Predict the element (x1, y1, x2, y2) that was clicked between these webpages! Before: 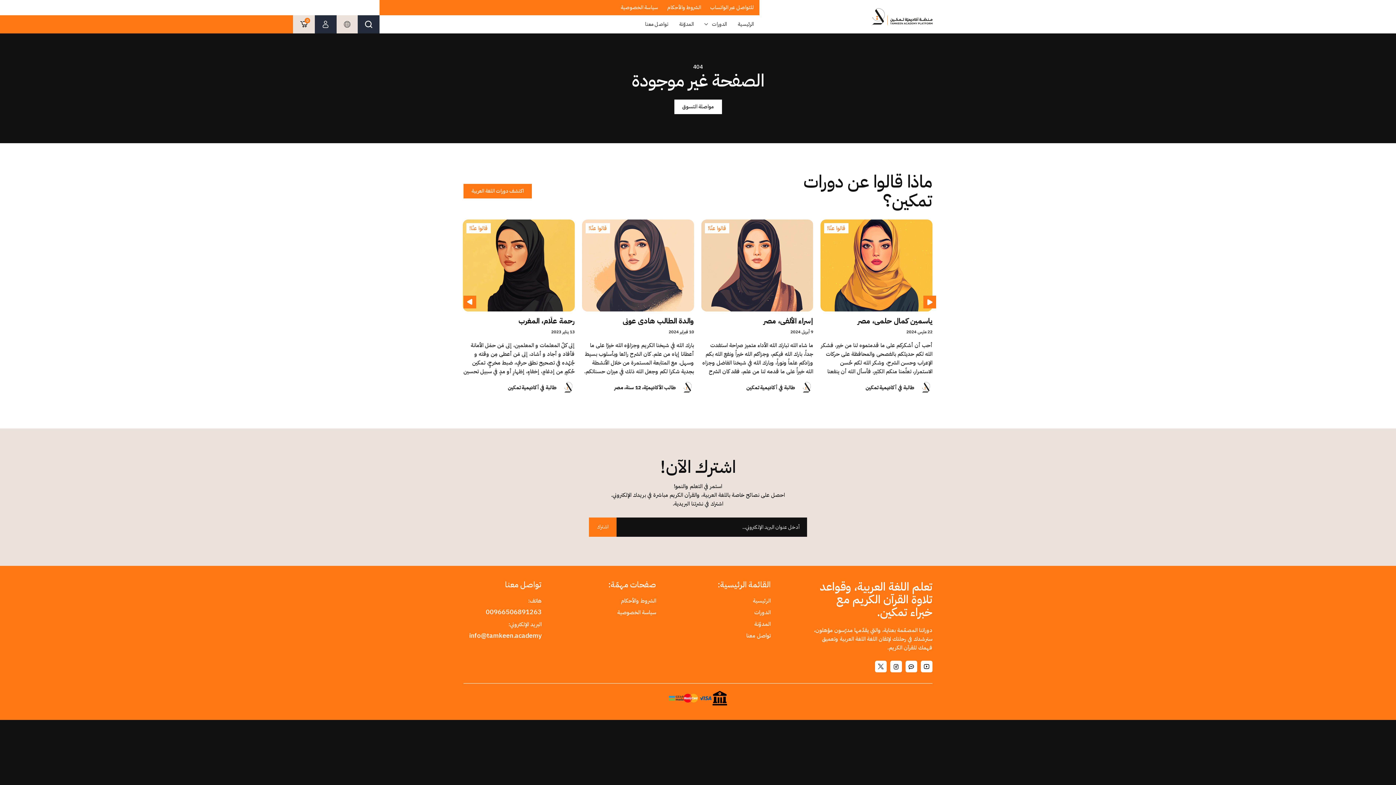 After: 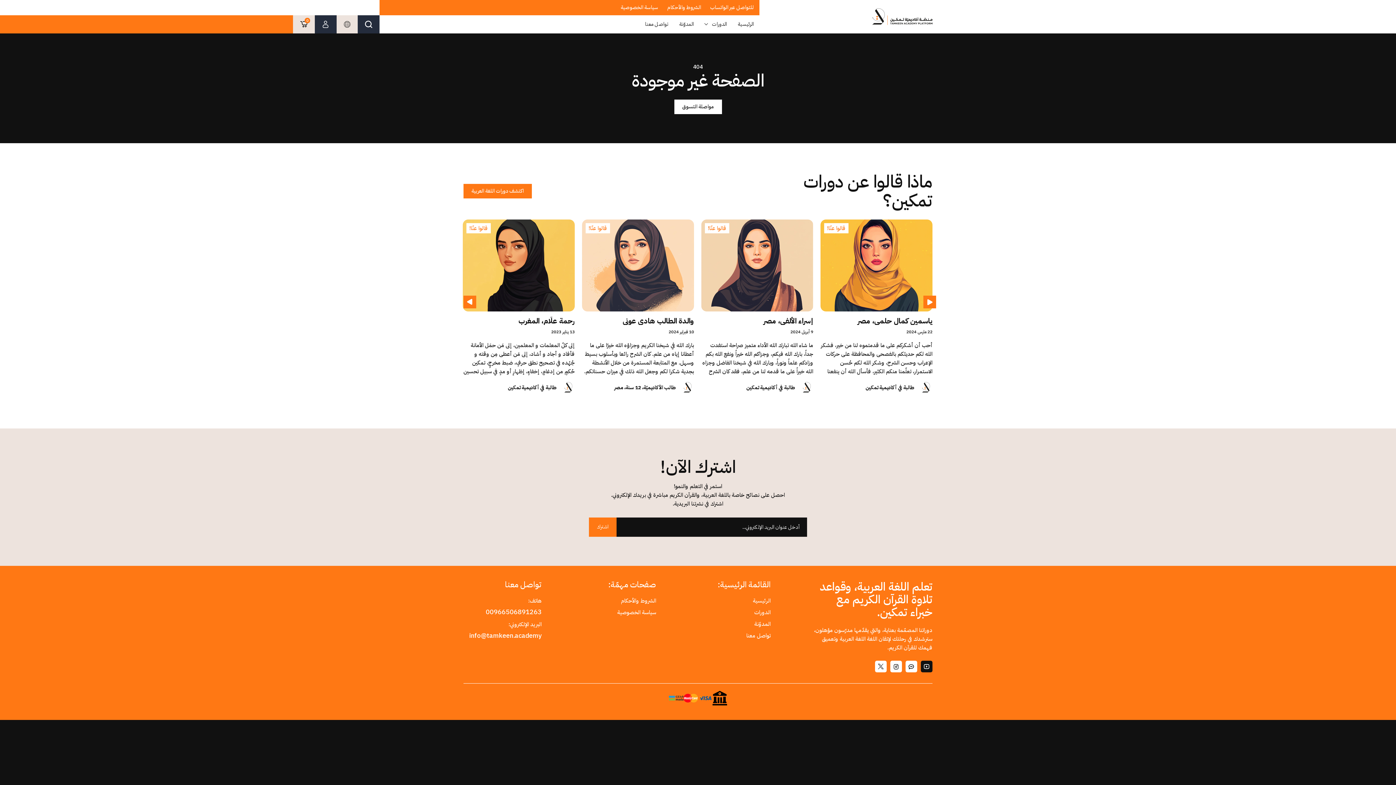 Action: bbox: (921, 660, 932, 672)